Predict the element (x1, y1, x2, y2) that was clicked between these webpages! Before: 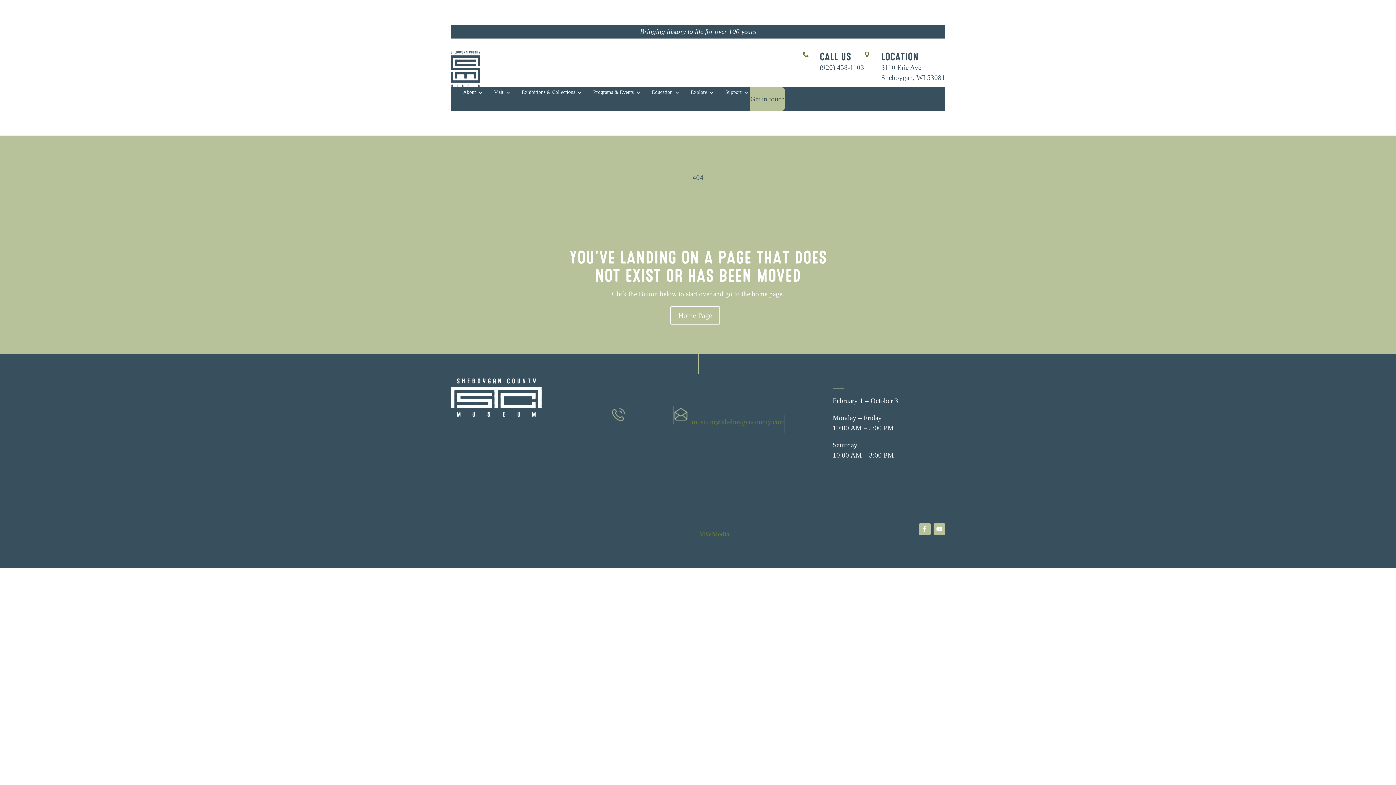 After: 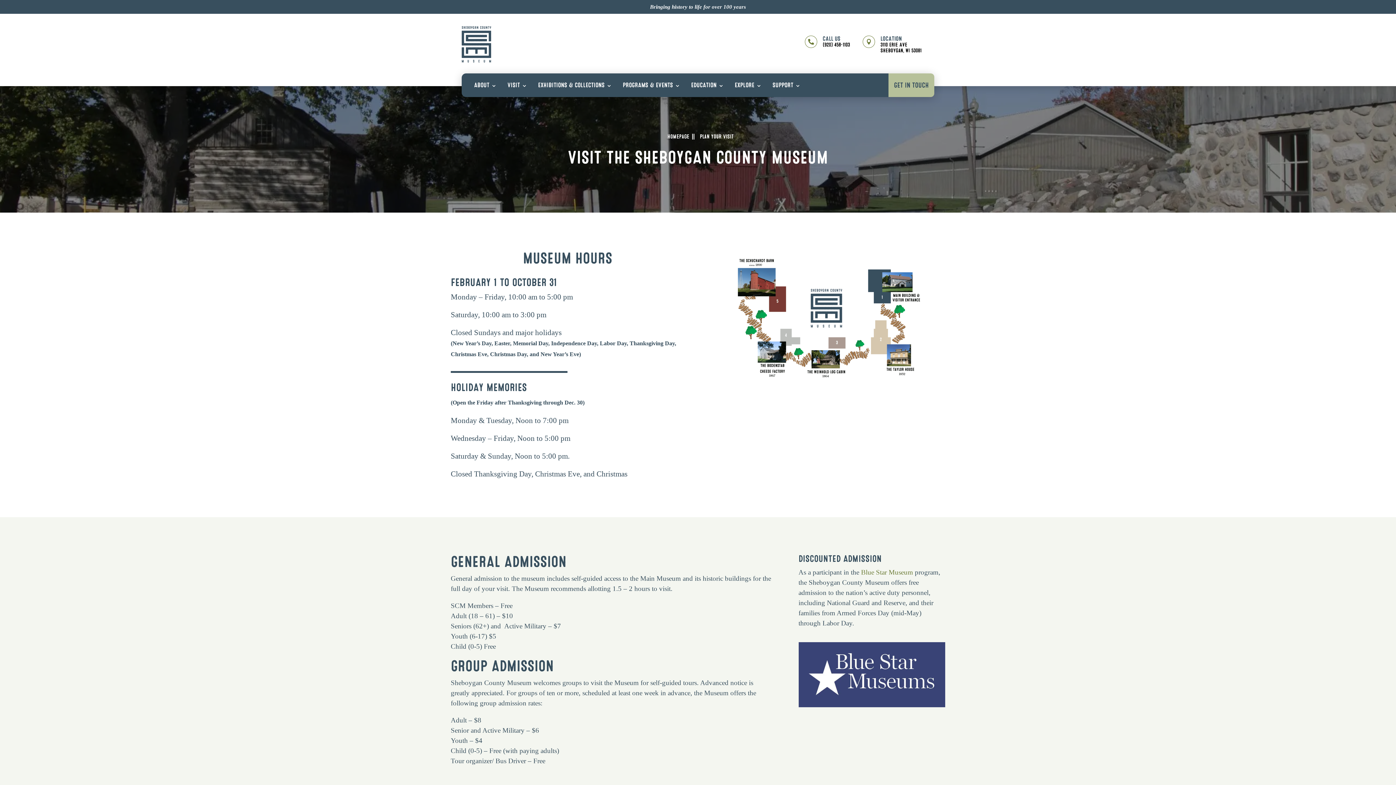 Action: bbox: (494, 82, 510, 101) label: Visit